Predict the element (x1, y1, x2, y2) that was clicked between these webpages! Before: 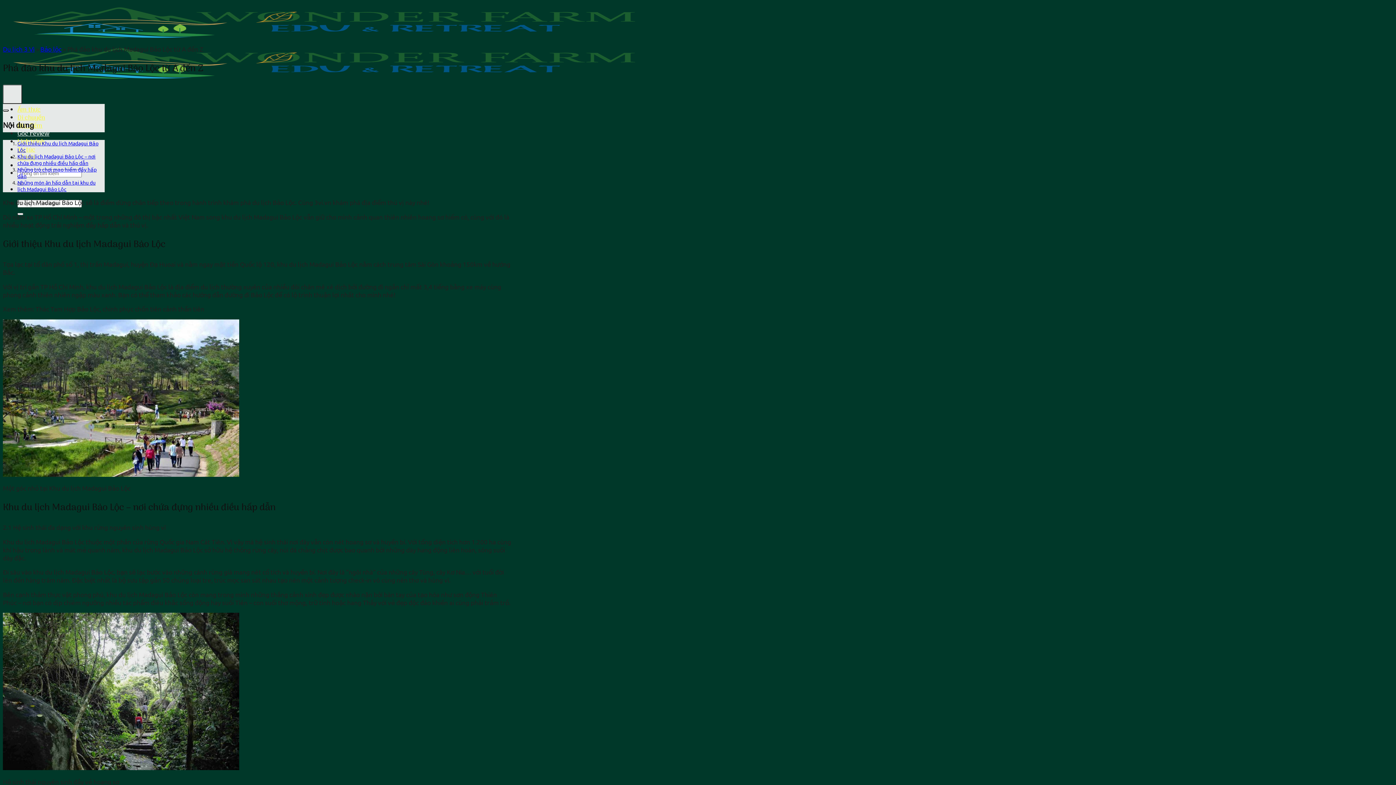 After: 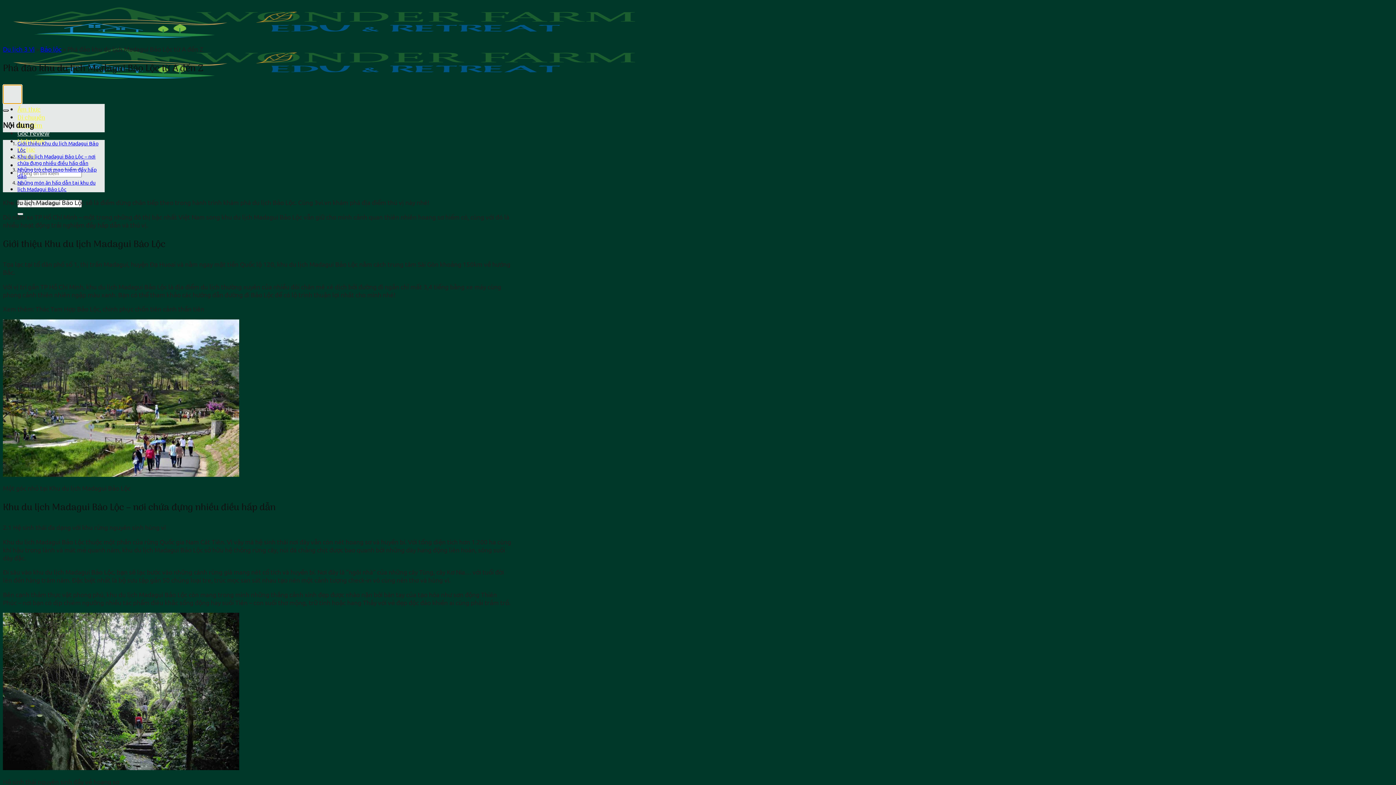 Action: bbox: (2, 84, 22, 103)